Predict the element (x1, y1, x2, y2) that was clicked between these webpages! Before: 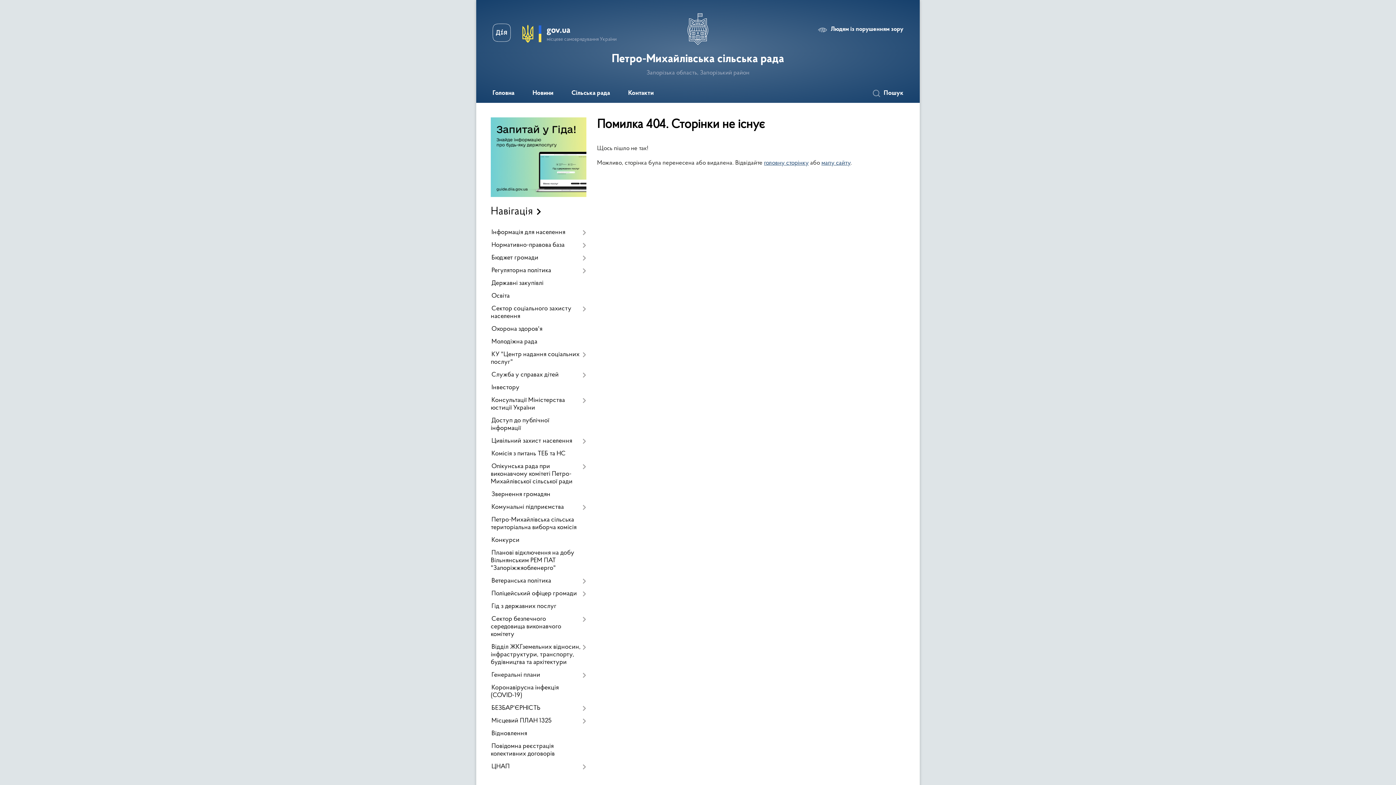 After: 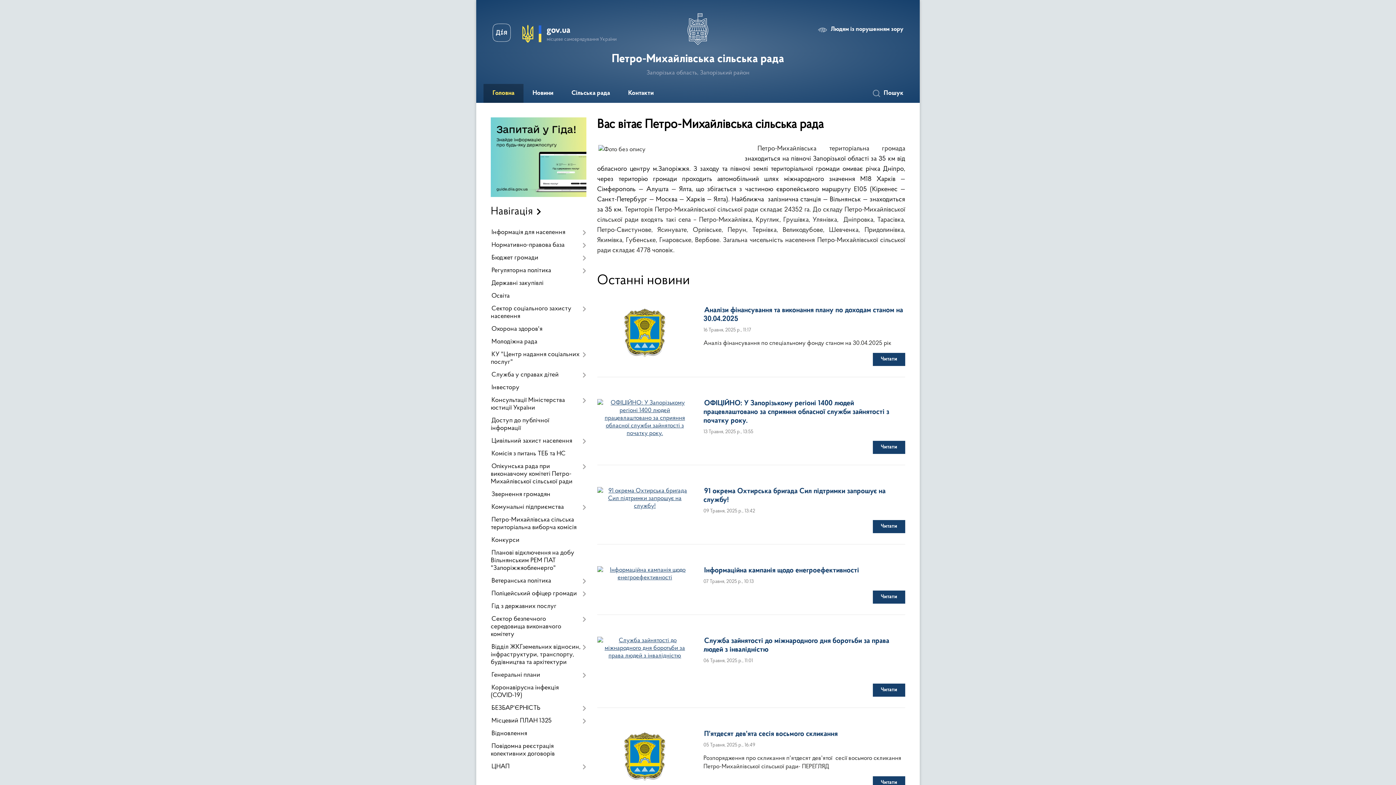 Action: bbox: (676, 42, 720, 48)